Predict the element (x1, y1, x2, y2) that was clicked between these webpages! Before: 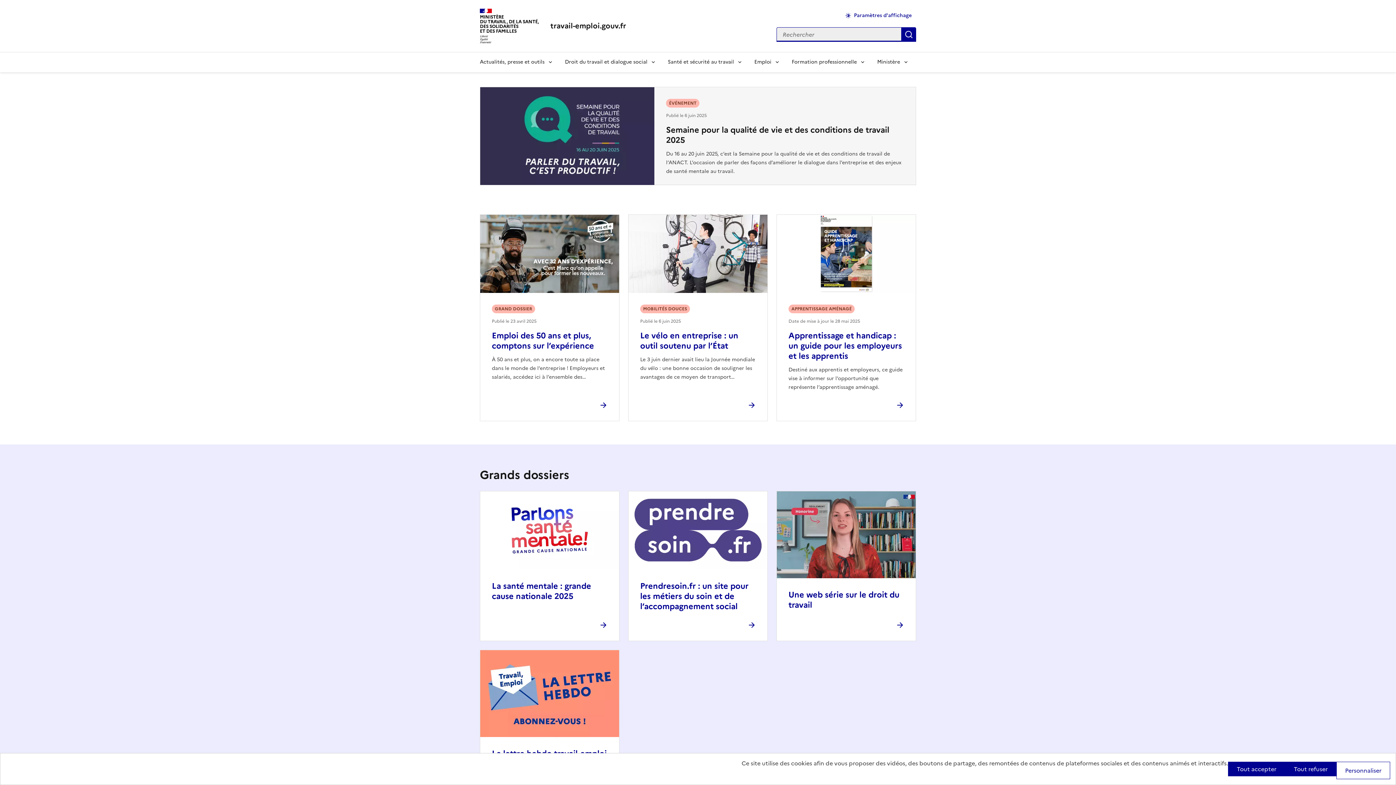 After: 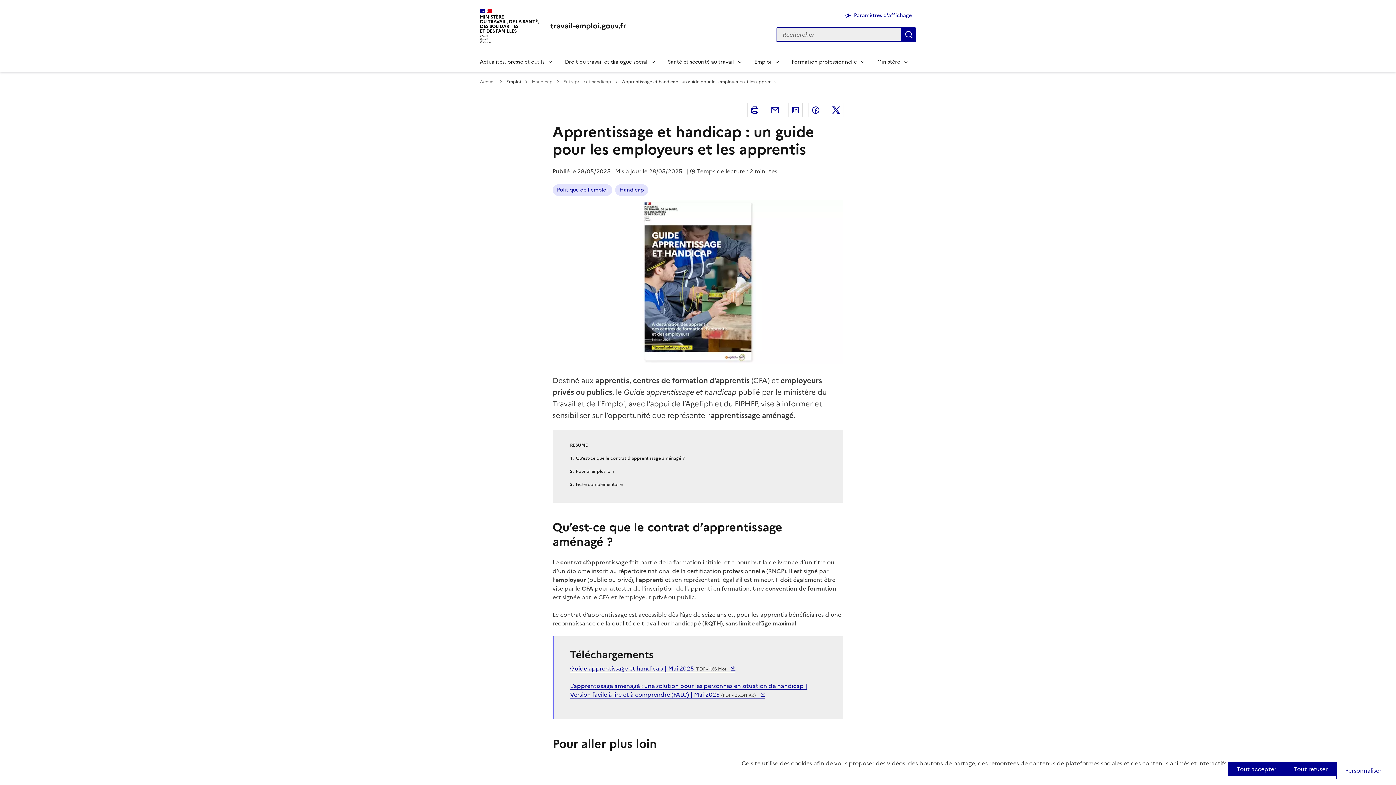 Action: bbox: (788, 329, 902, 362) label: Apprentissage et handicap : un guide pour les employeurs et les apprentis